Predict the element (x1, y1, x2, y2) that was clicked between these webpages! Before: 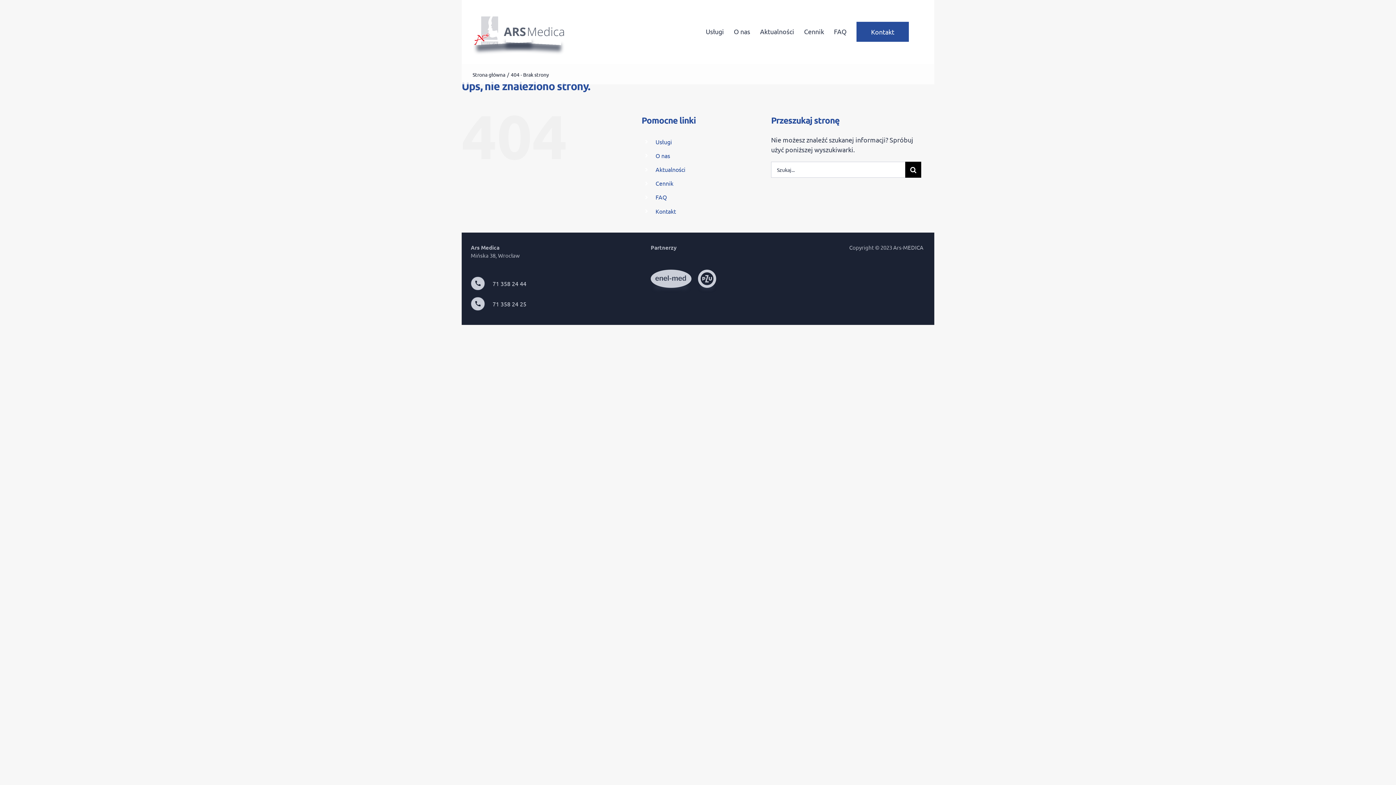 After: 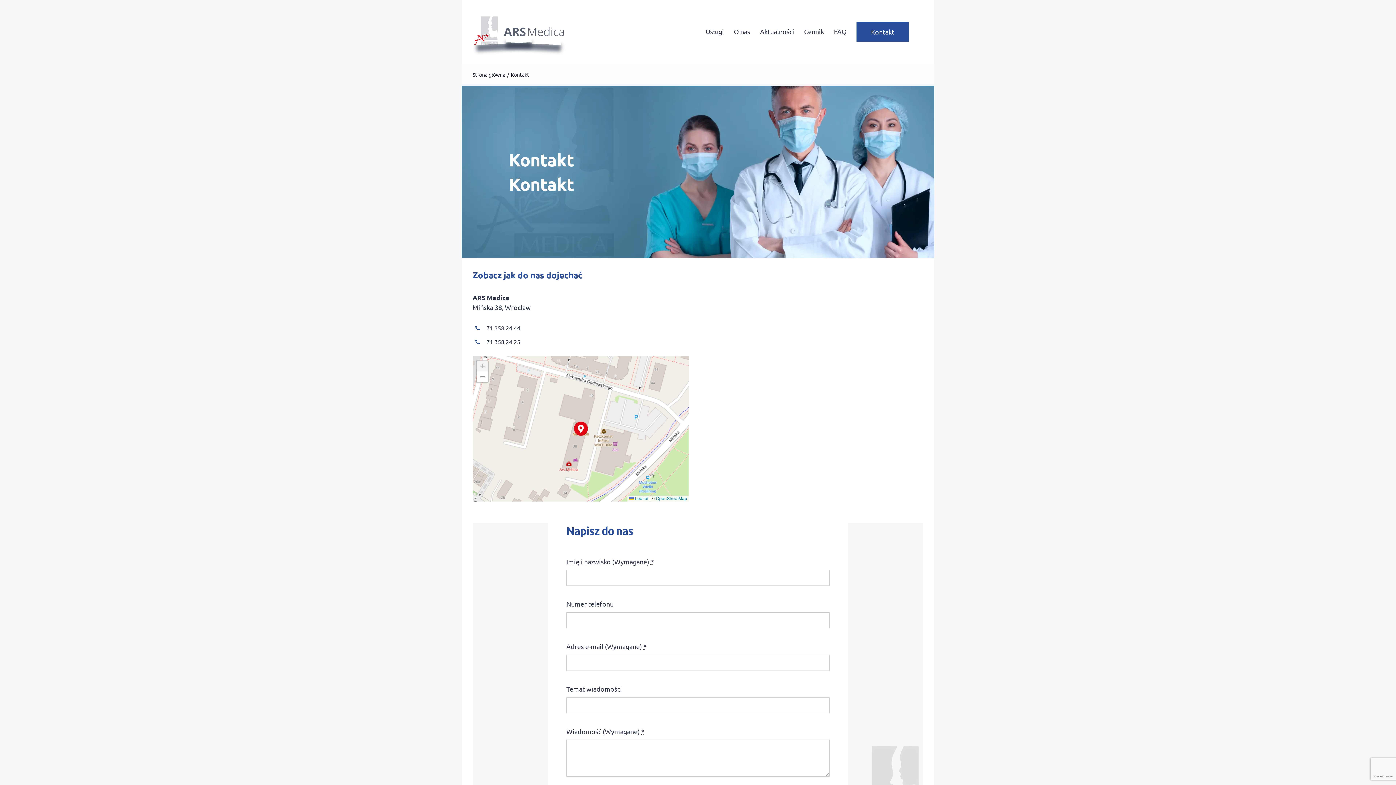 Action: label: Kontakt bbox: (655, 207, 676, 214)